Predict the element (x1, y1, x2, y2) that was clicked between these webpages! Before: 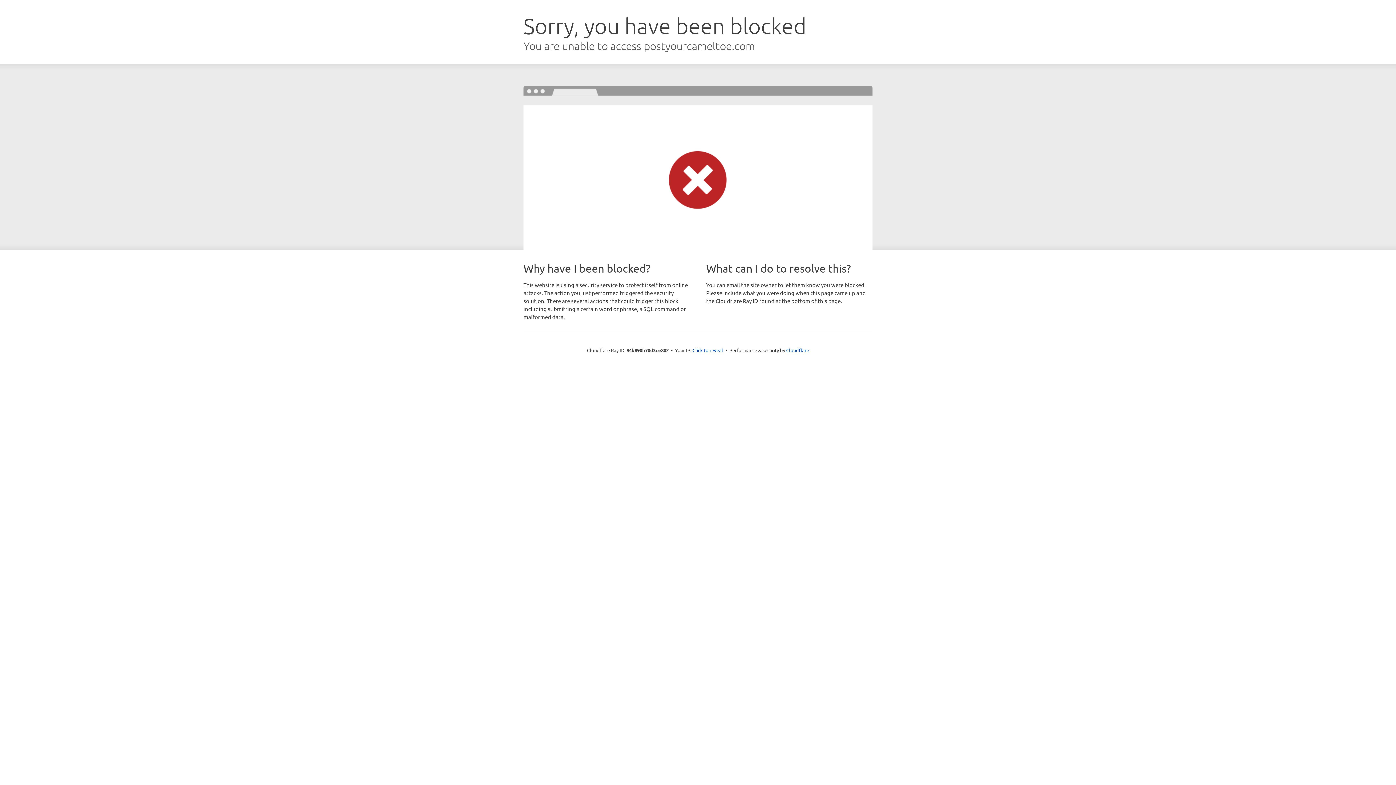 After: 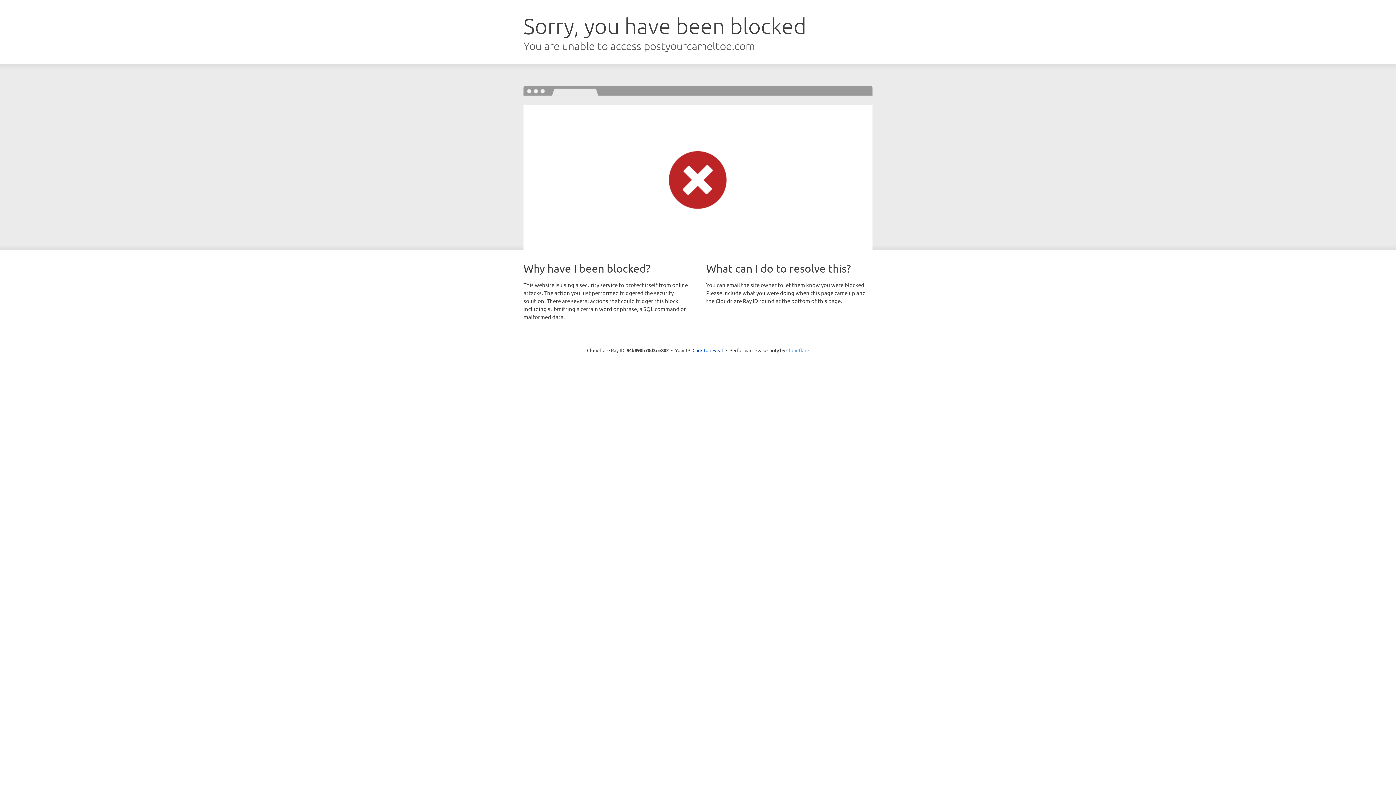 Action: label: Cloudflare bbox: (786, 347, 809, 353)